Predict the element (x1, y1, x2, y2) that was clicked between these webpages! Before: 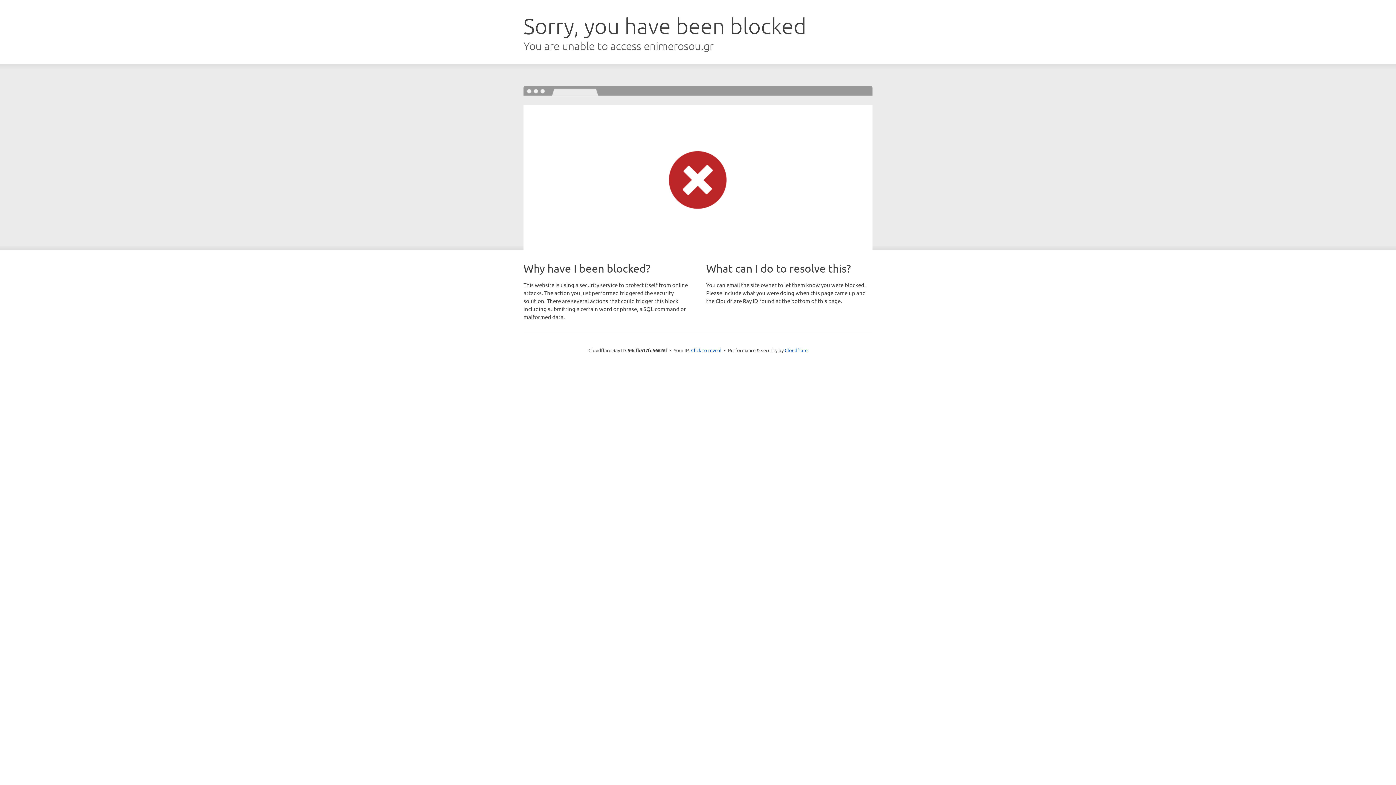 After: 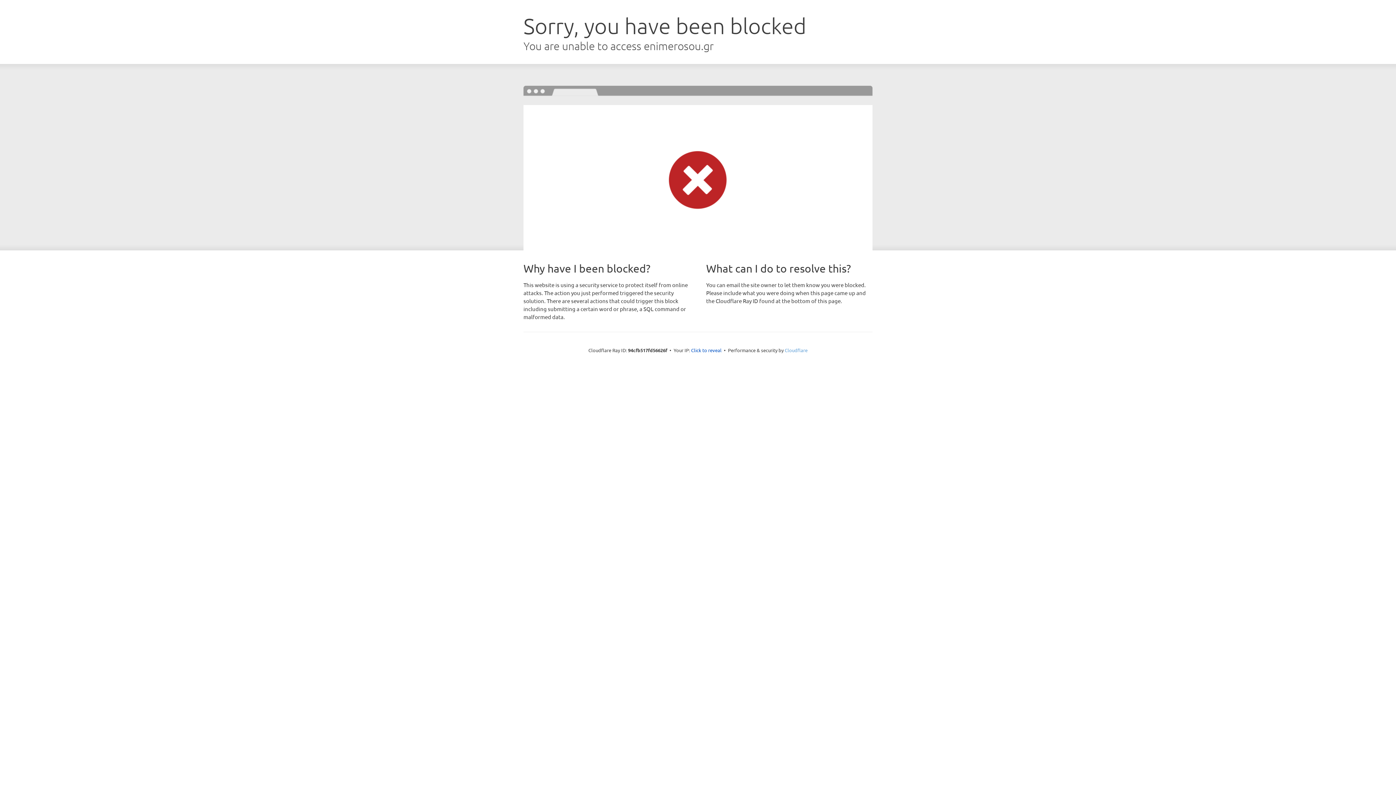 Action: label: Cloudflare bbox: (784, 347, 807, 353)